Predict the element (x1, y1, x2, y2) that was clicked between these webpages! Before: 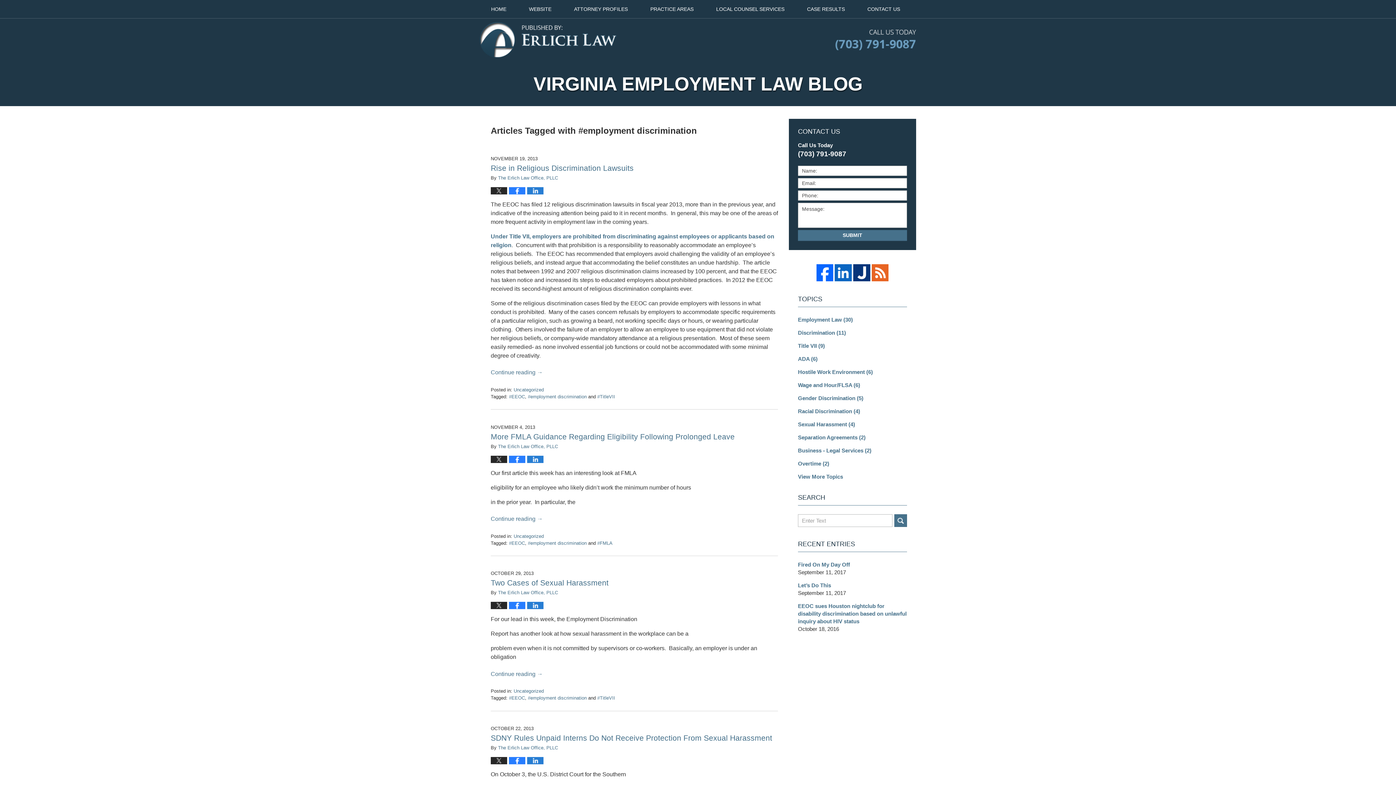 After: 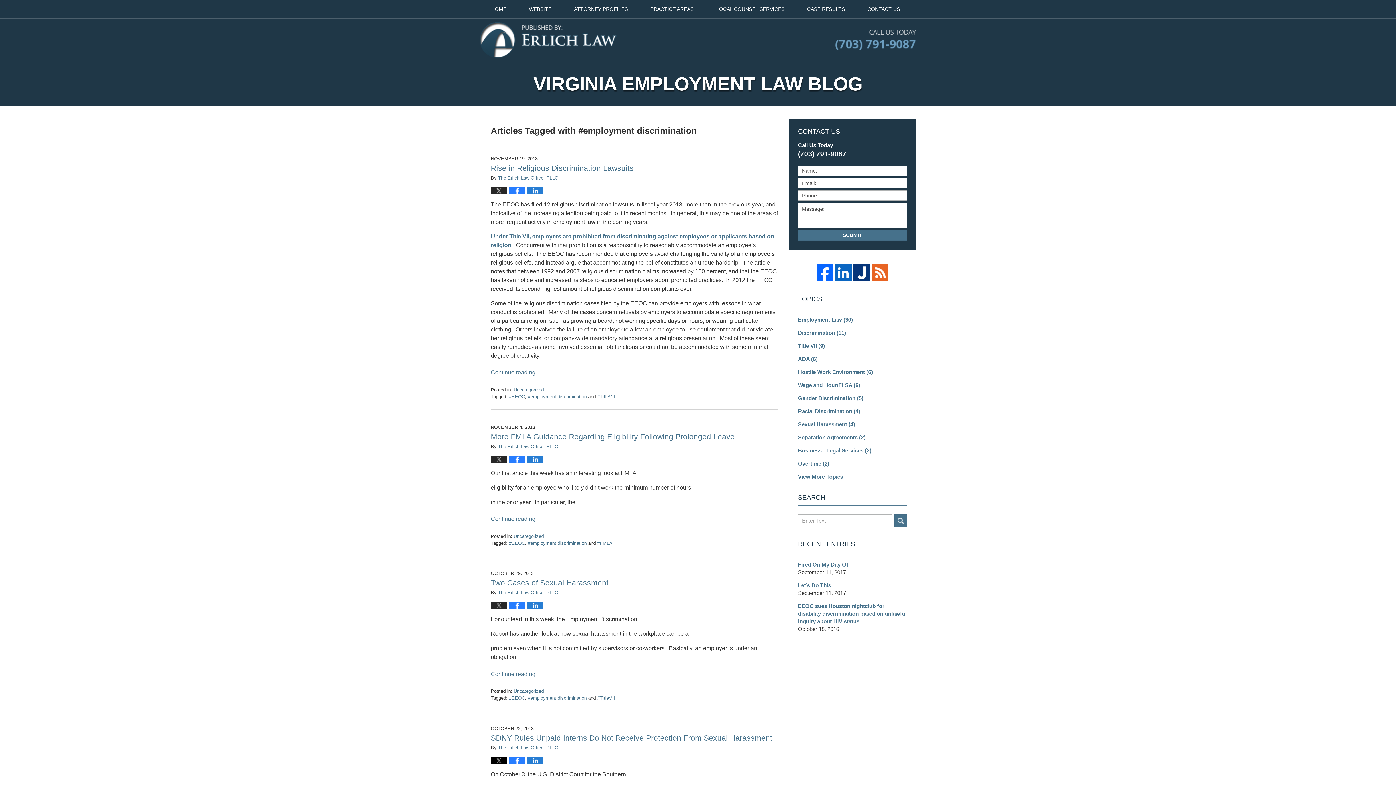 Action: bbox: (490, 757, 507, 764)